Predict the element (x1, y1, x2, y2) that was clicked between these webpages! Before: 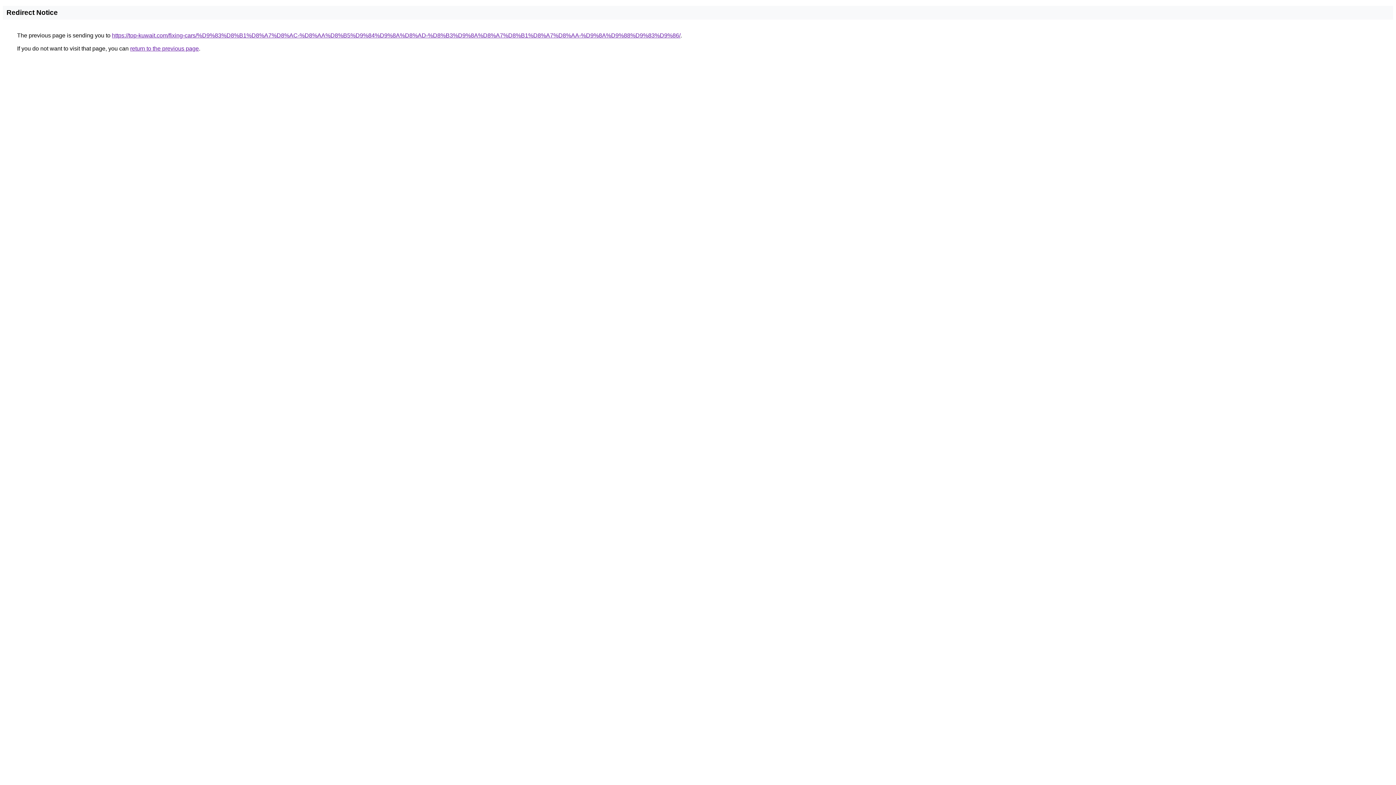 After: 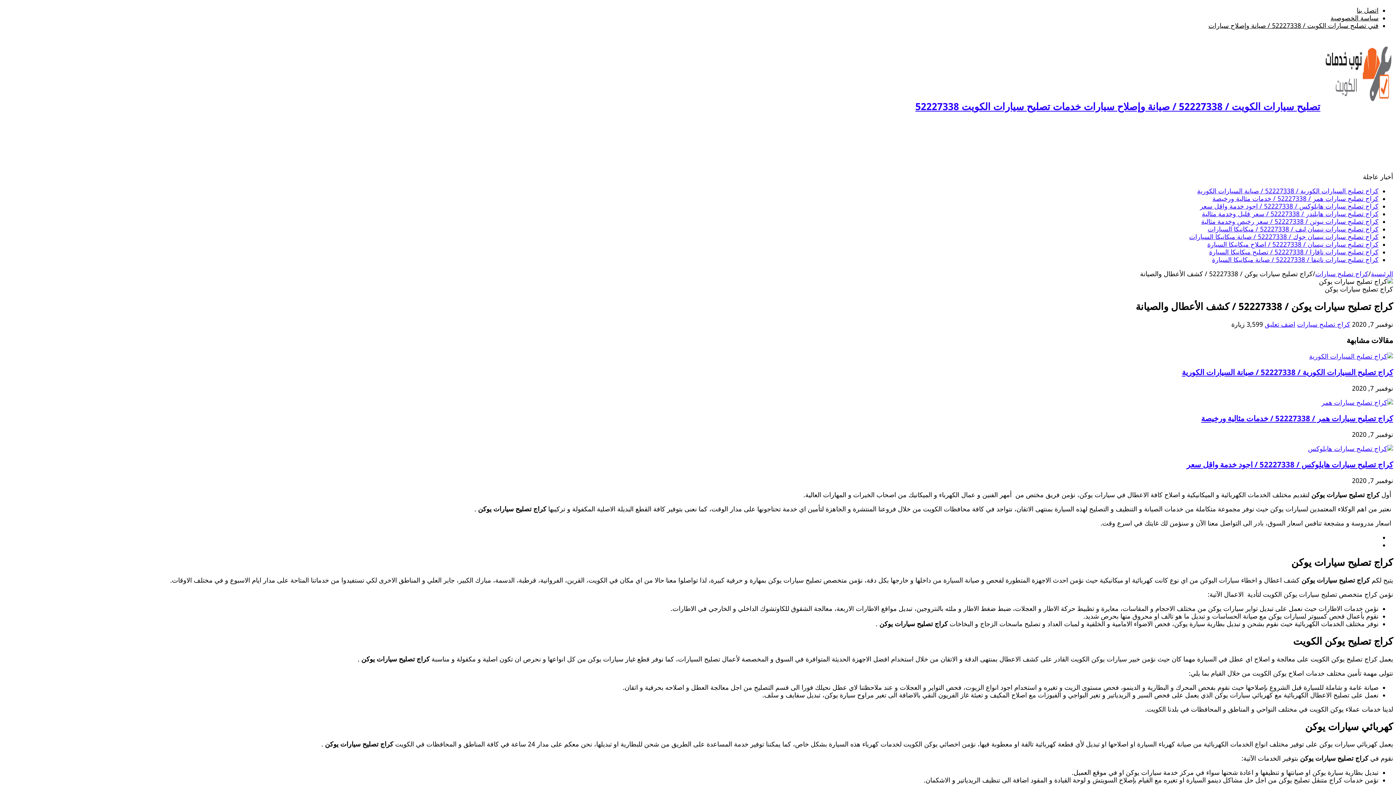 Action: label: https://top-kuwait.com/fixing-cars/%D9%83%D8%B1%D8%A7%D8%AC-%D8%AA%D8%B5%D9%84%D9%8A%D8%AD-%D8%B3%D9%8A%D8%A7%D8%B1%D8%A7%D8%AA-%D9%8A%D9%88%D9%83%D9%86/ bbox: (112, 32, 680, 38)